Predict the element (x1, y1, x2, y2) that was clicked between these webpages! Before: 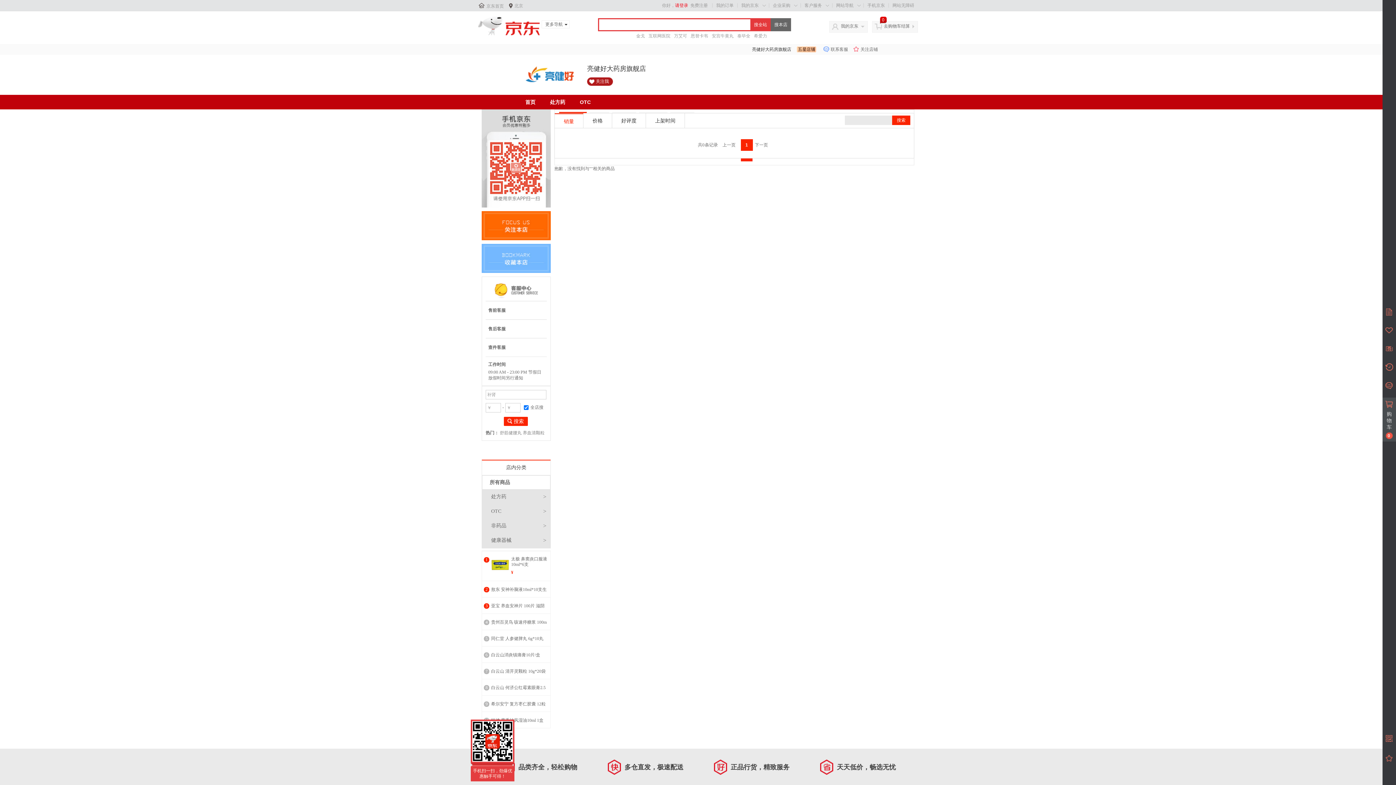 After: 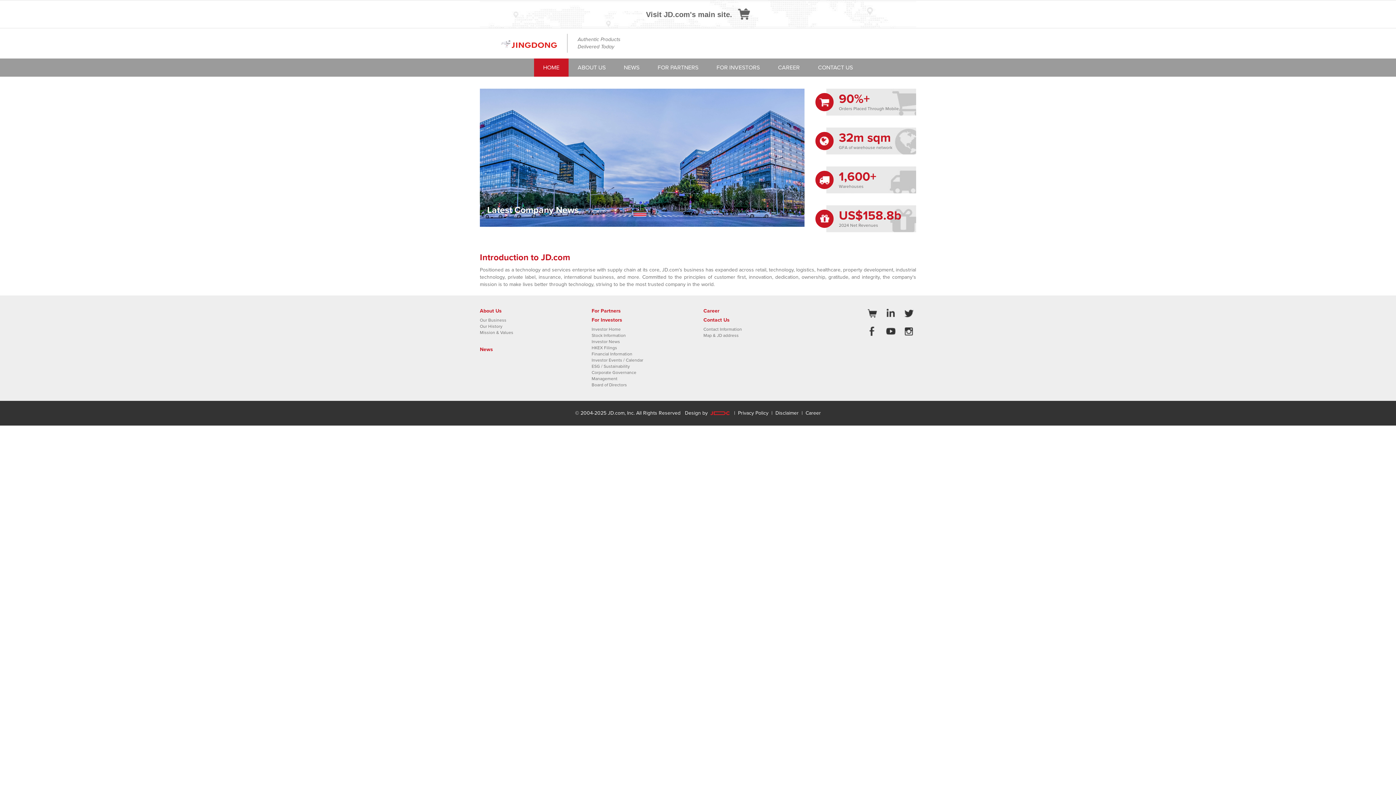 Action: bbox: (478, 32, 540, 37)